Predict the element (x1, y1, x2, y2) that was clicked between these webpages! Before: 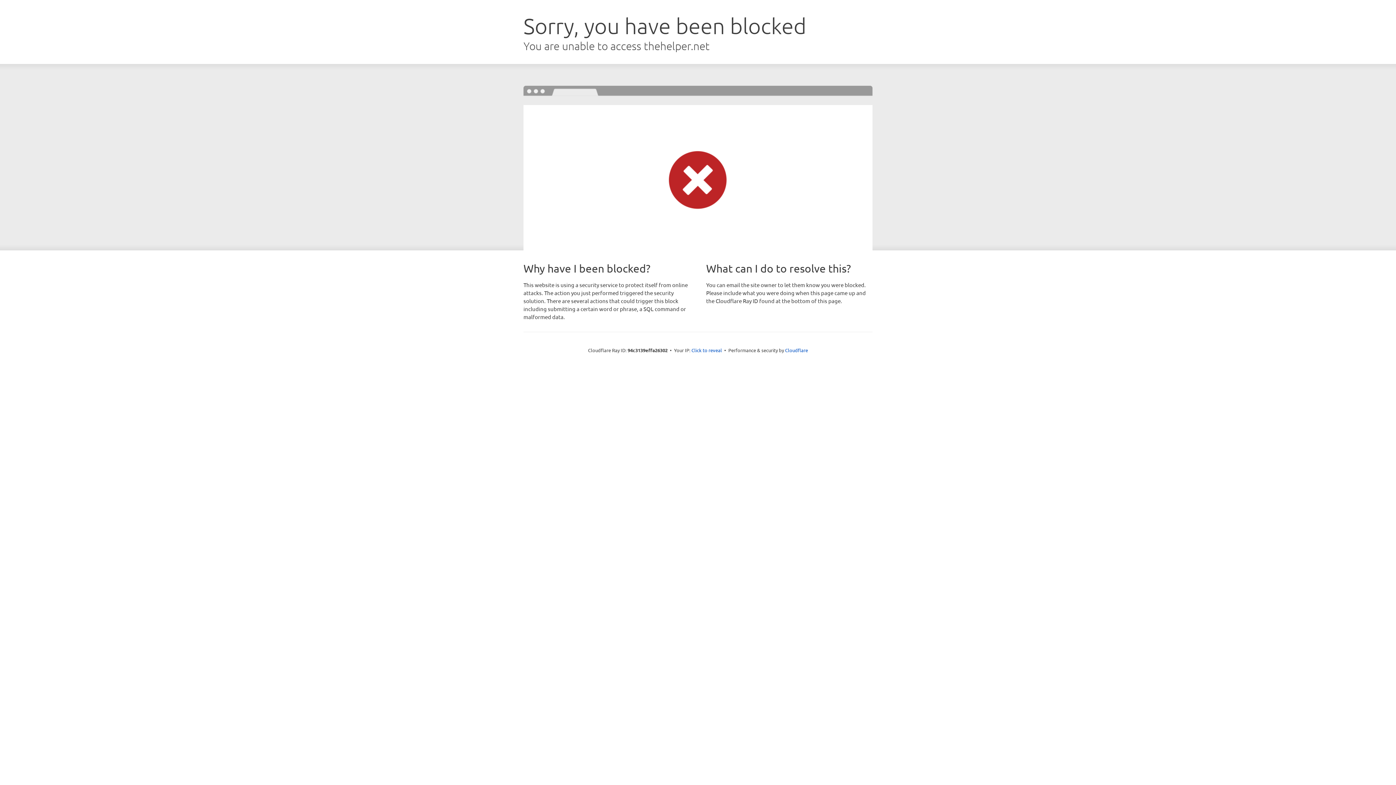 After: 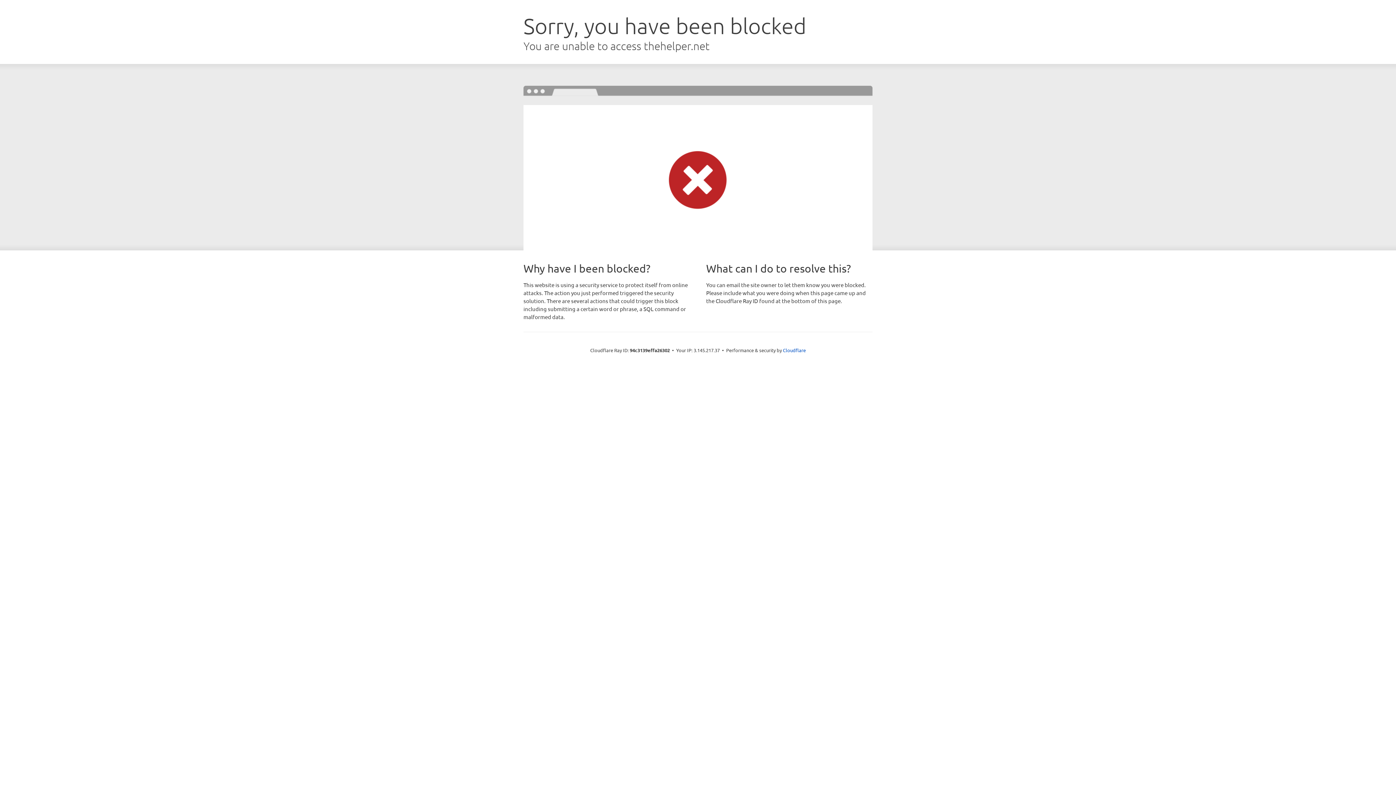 Action: label: Click to reveal bbox: (691, 346, 722, 353)